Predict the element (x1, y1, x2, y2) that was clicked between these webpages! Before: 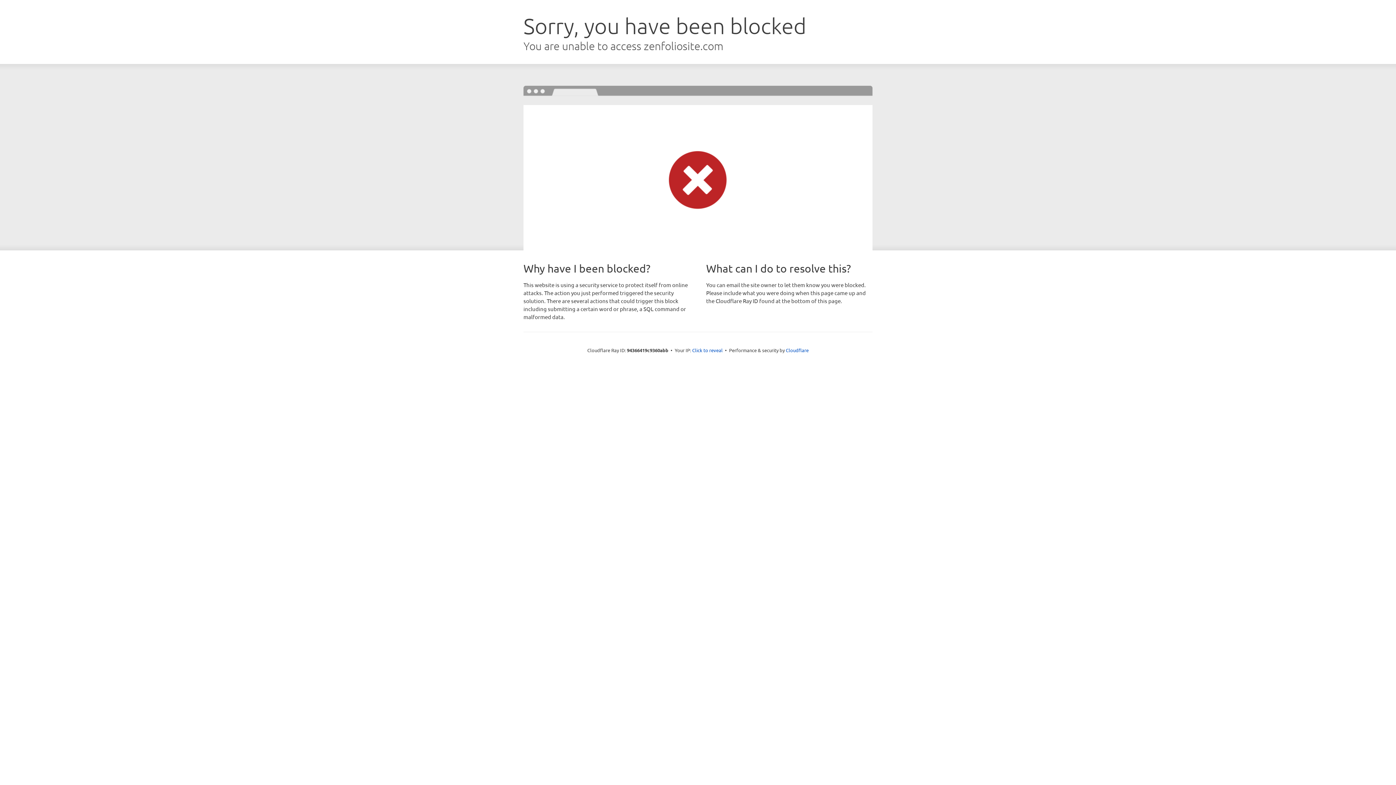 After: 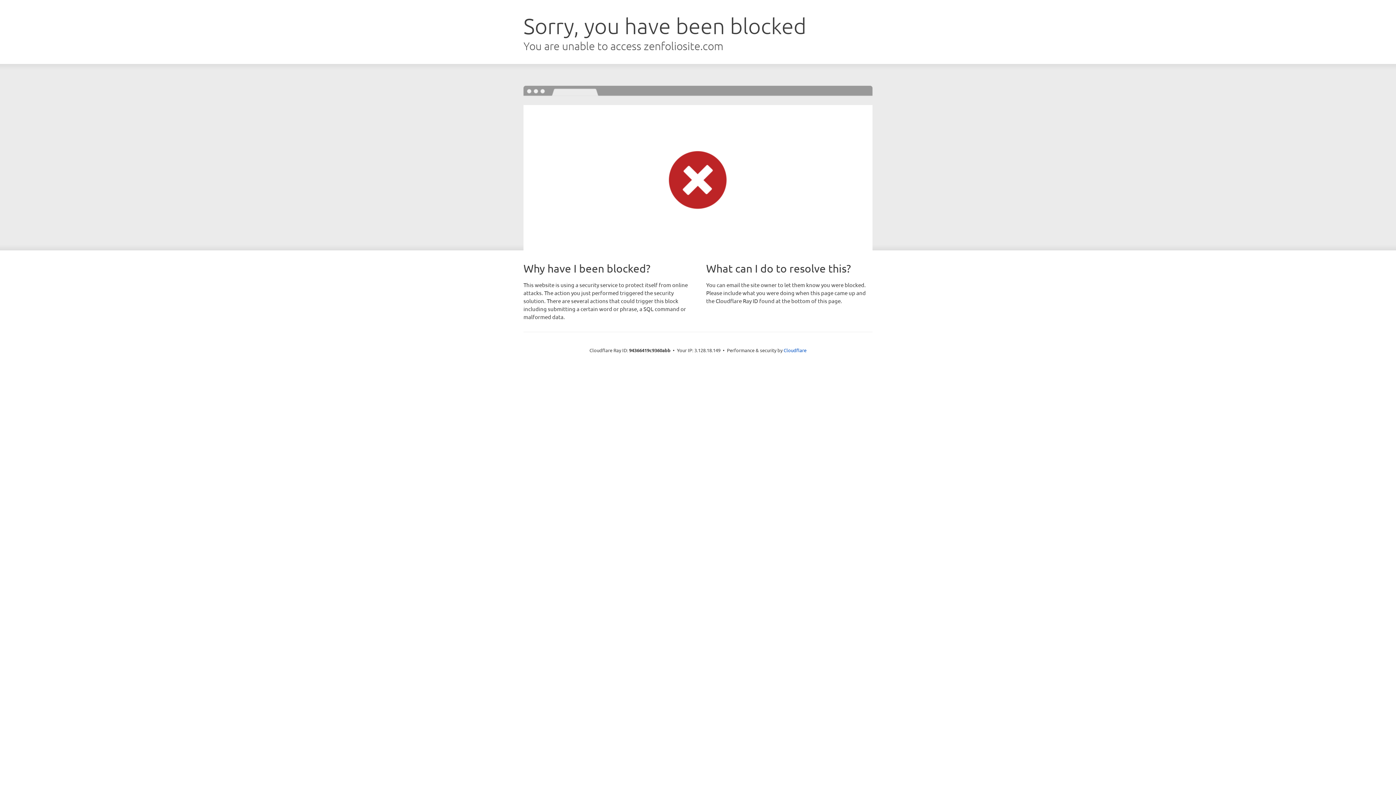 Action: bbox: (692, 346, 722, 353) label: Click to reveal